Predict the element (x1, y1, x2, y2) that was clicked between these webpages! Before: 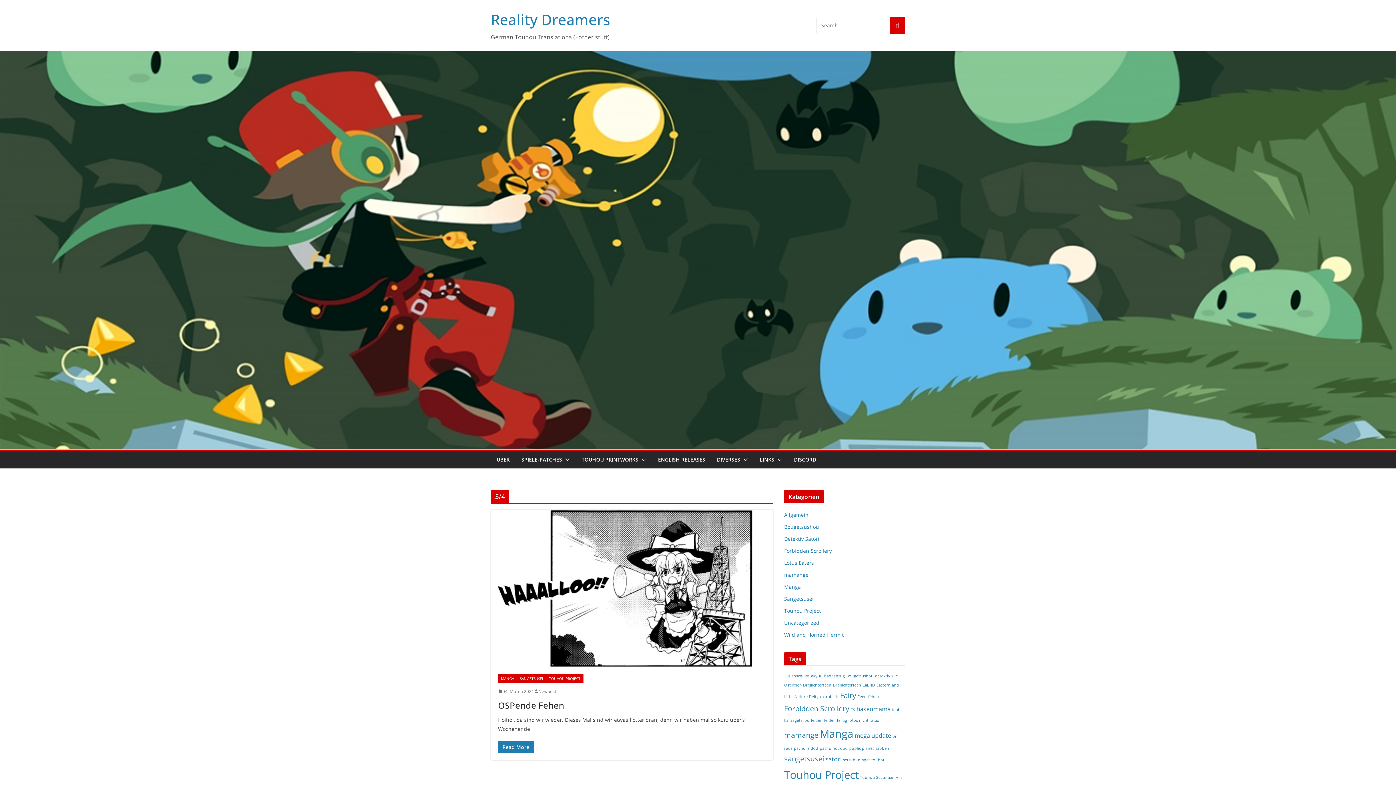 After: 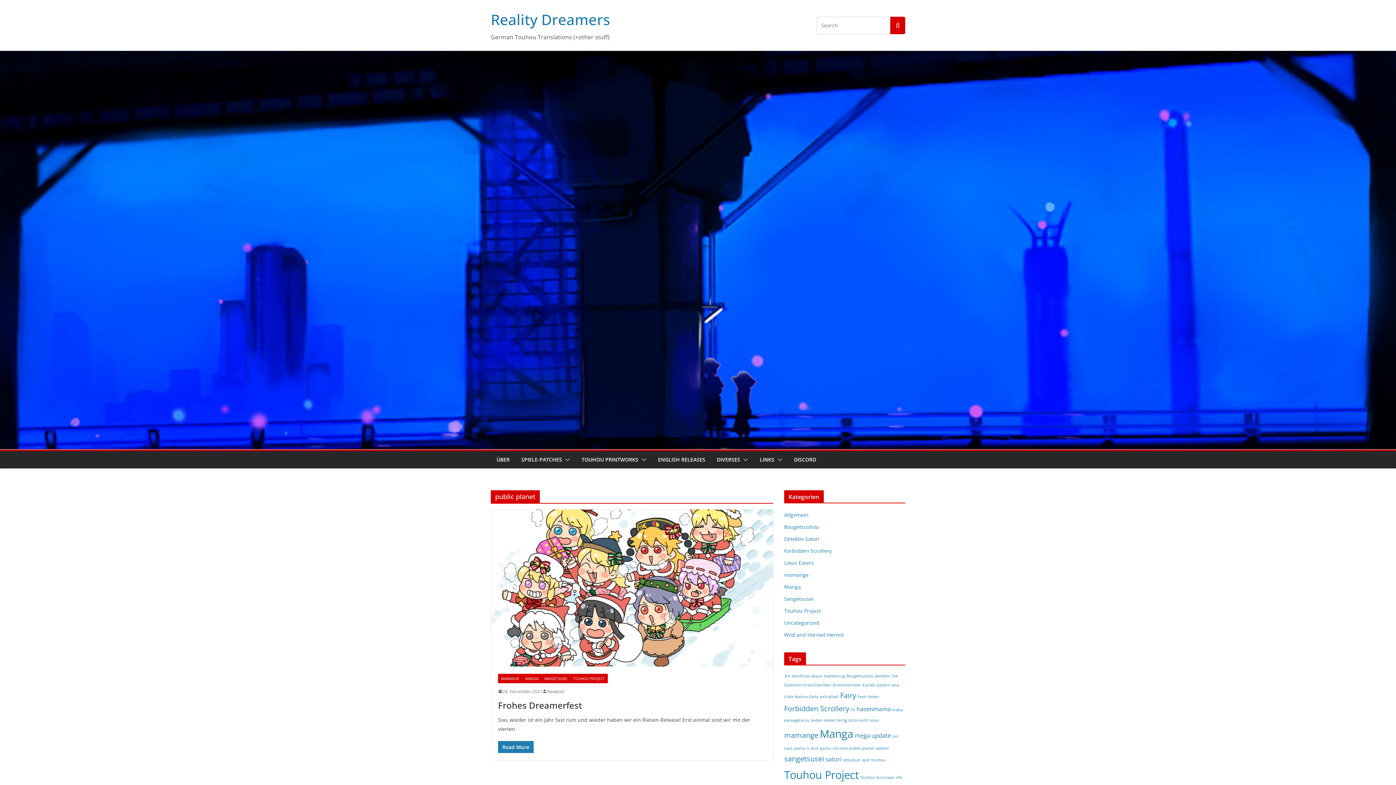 Action: bbox: (849, 746, 874, 751) label: public planet (1 item)